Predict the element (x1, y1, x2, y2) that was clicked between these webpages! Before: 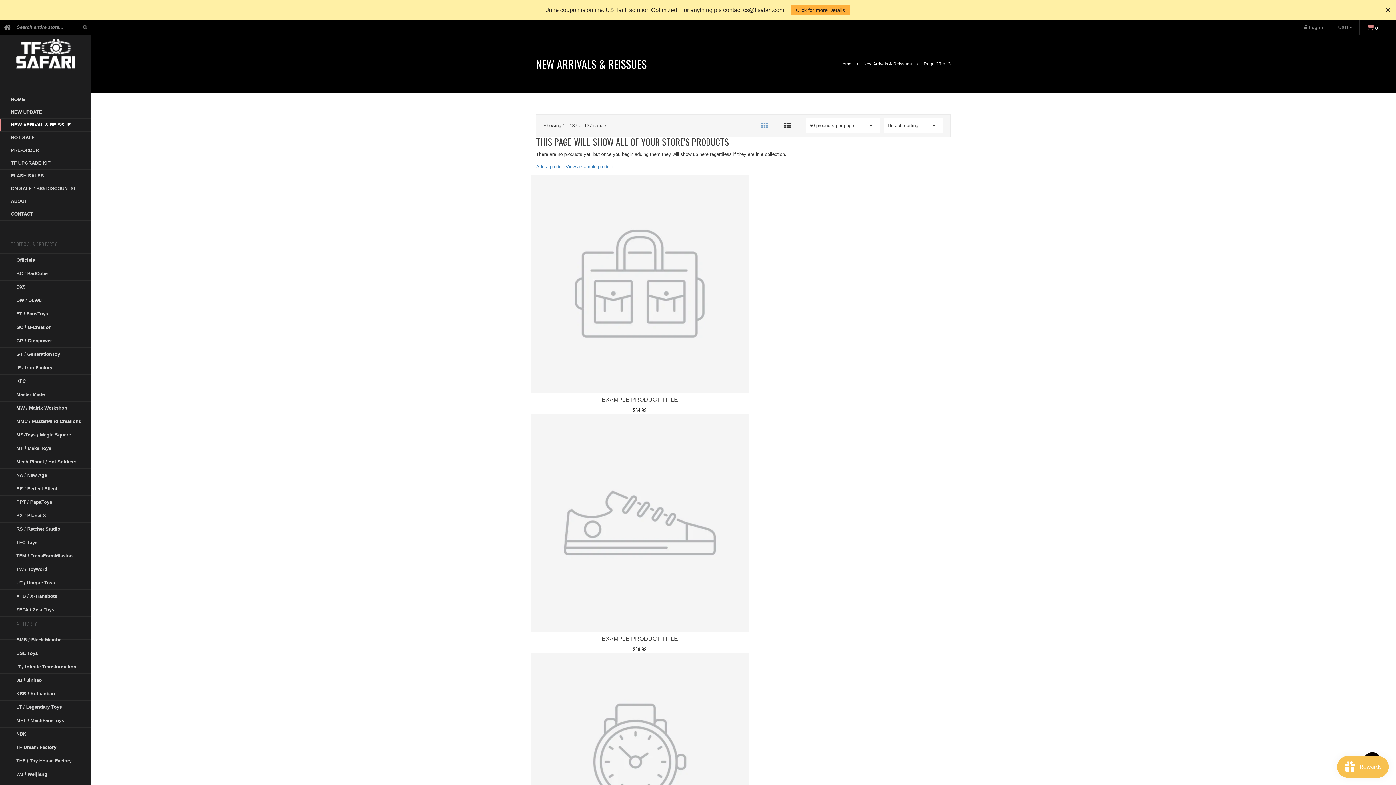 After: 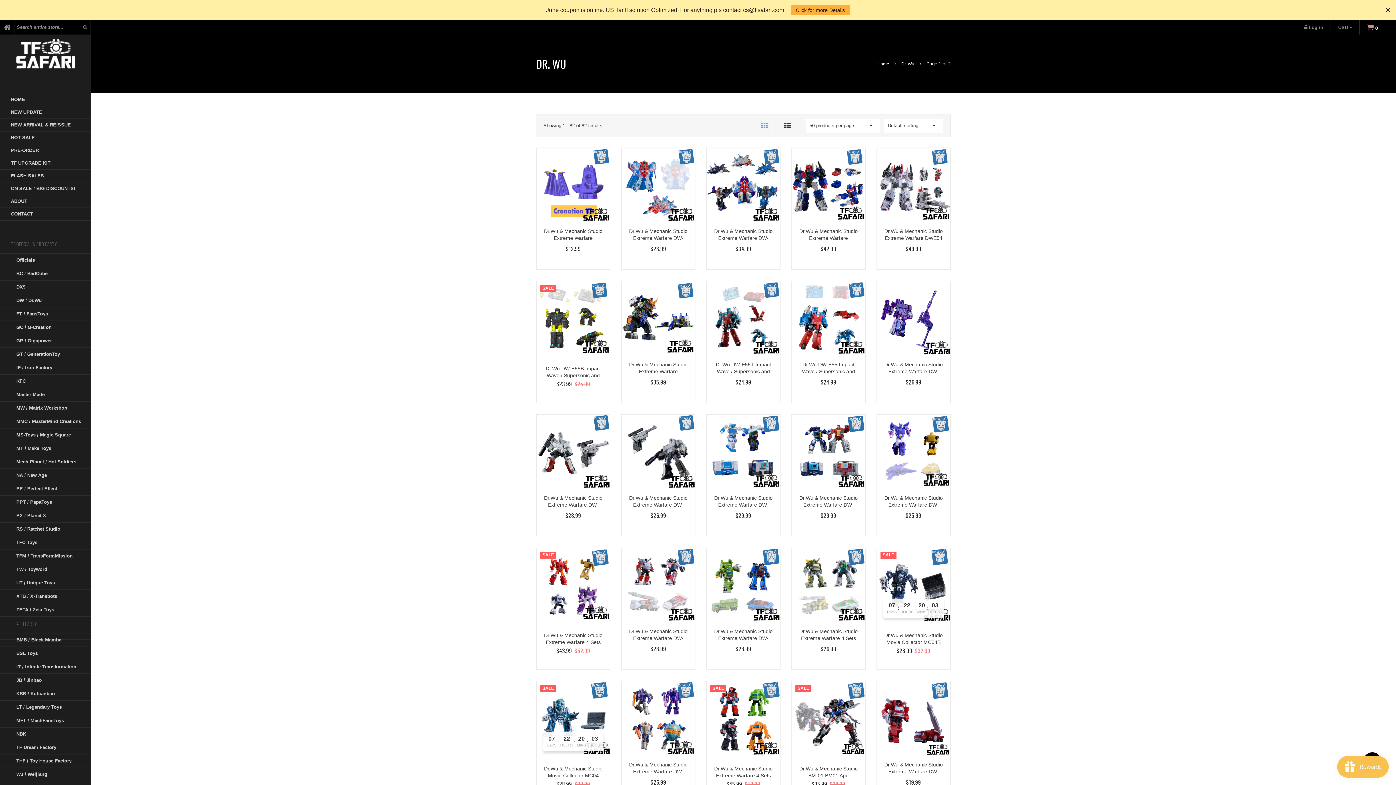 Action: bbox: (16, 297, 41, 303) label: DW / Dr.Wu